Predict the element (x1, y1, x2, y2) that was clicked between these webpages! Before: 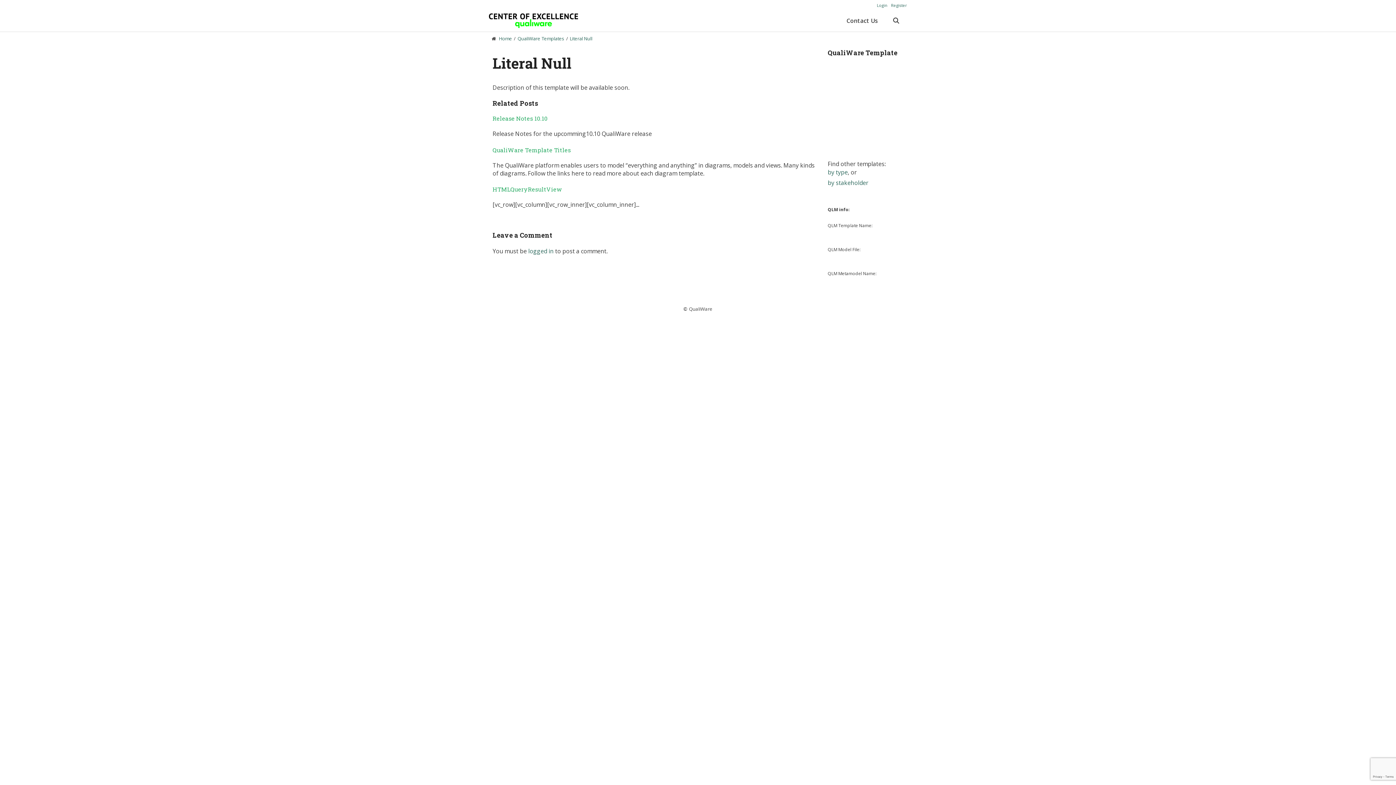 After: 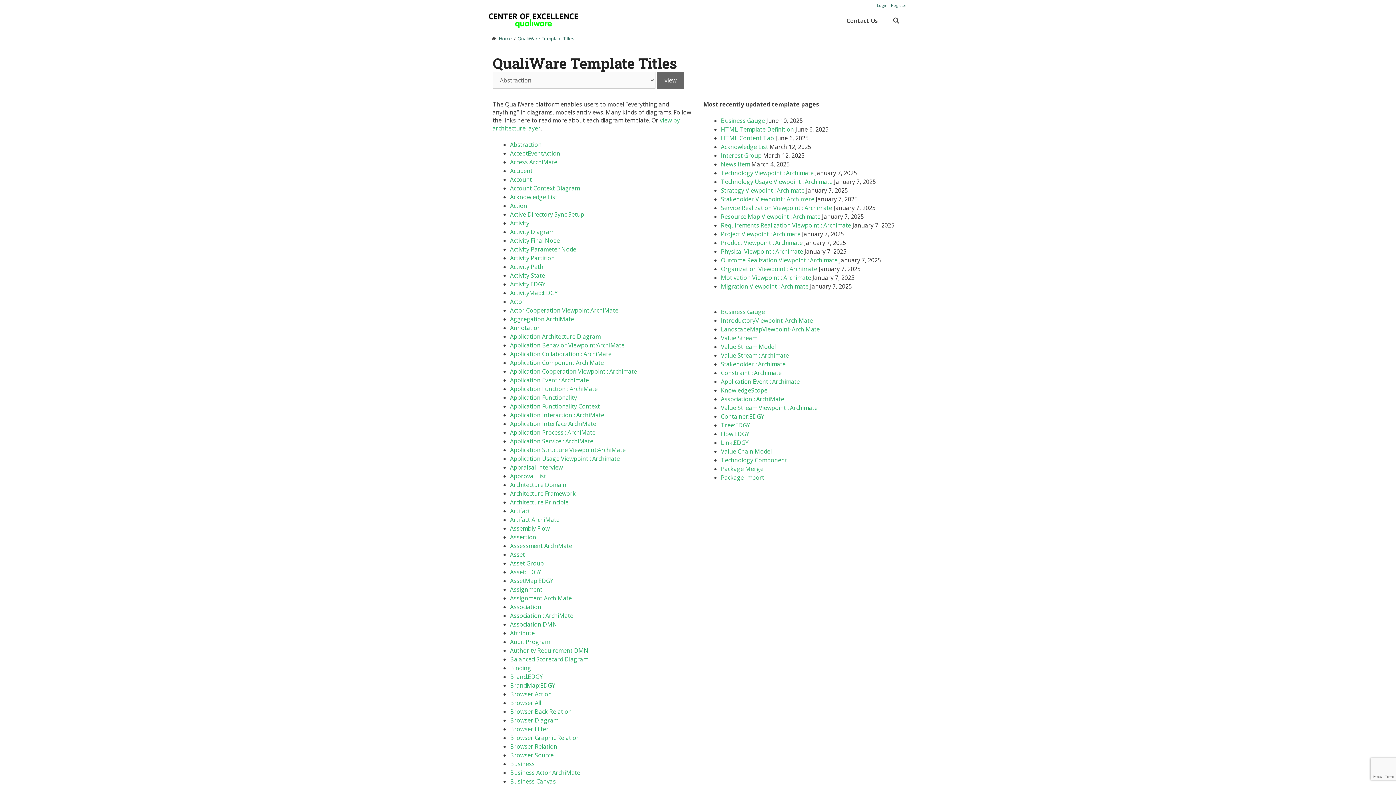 Action: label: QualiWare Template Titles bbox: (492, 146, 816, 154)